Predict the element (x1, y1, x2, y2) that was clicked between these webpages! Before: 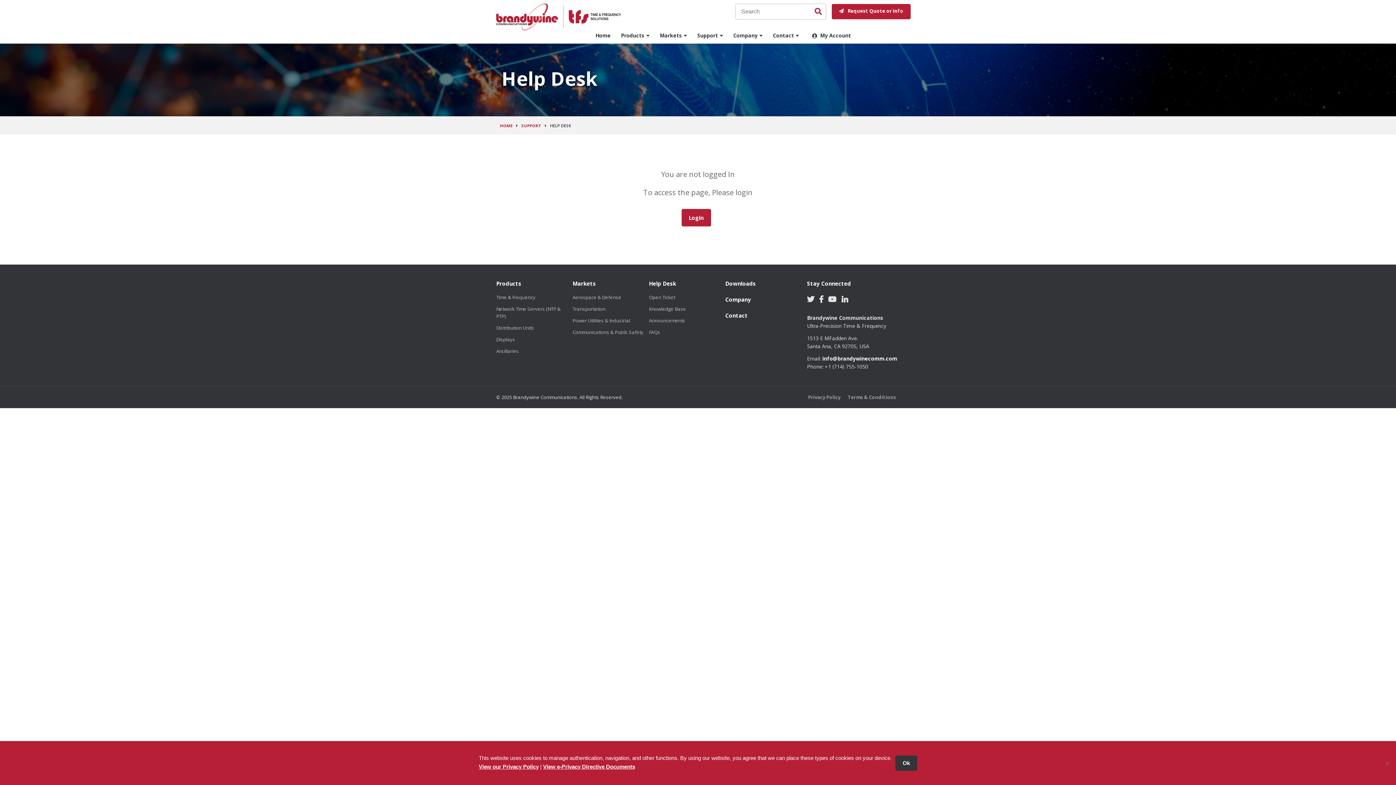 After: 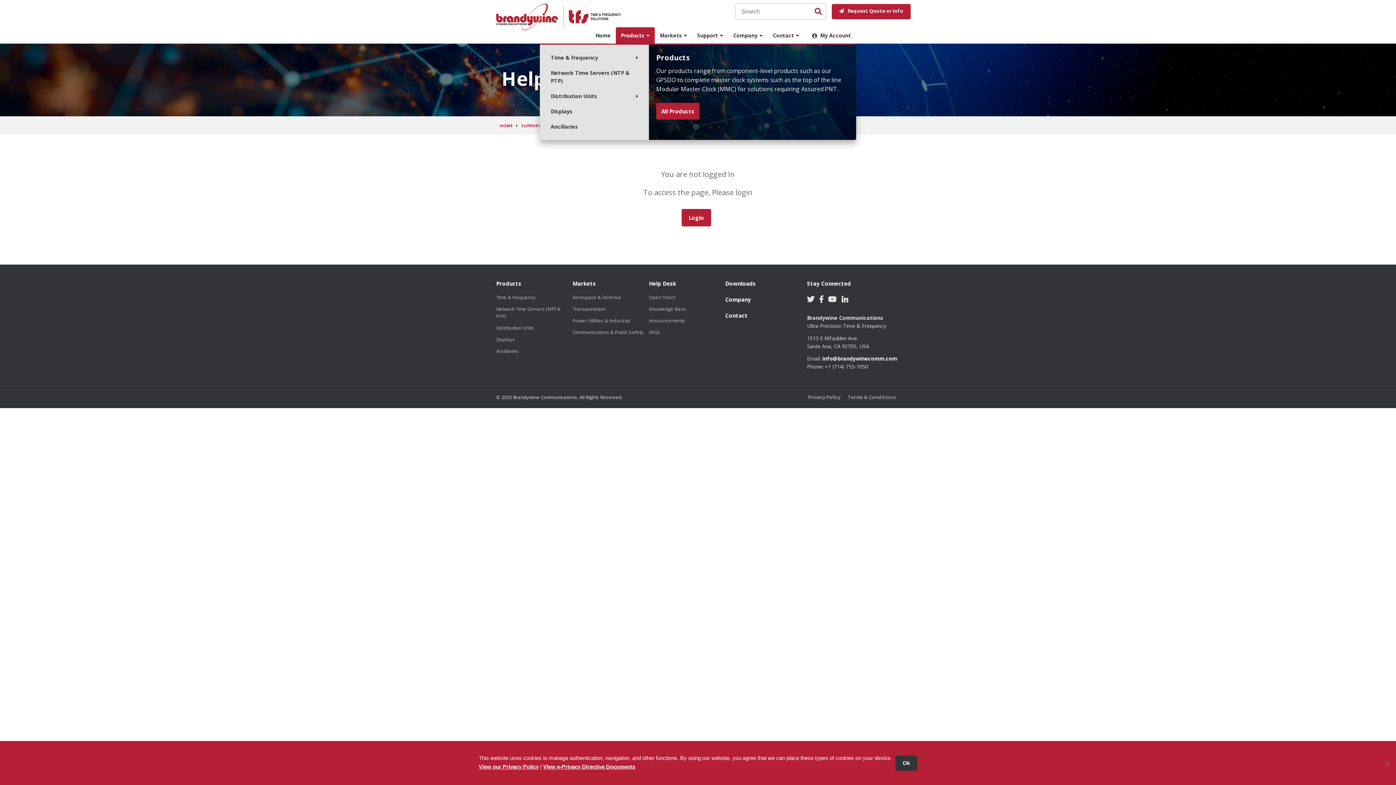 Action: label: Products bbox: (616, 27, 654, 44)